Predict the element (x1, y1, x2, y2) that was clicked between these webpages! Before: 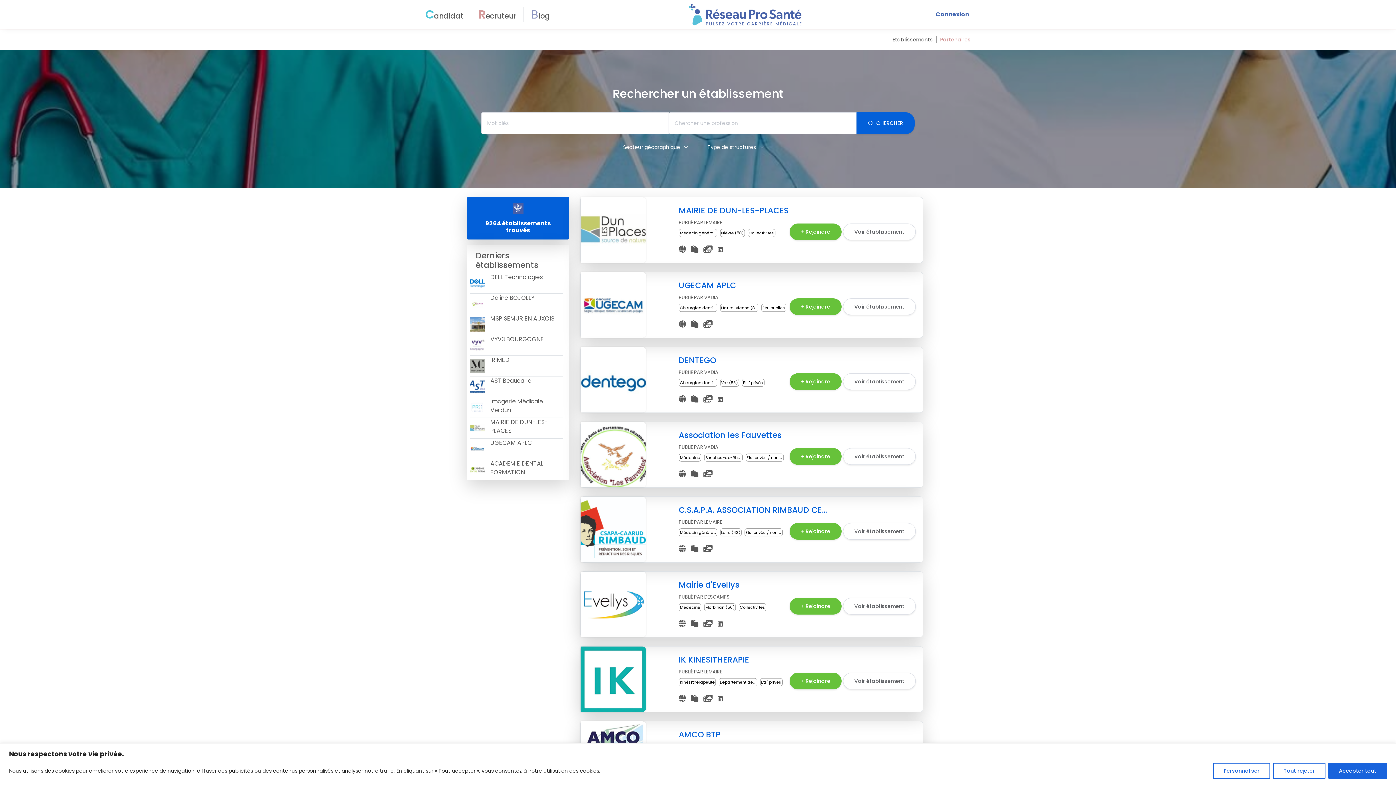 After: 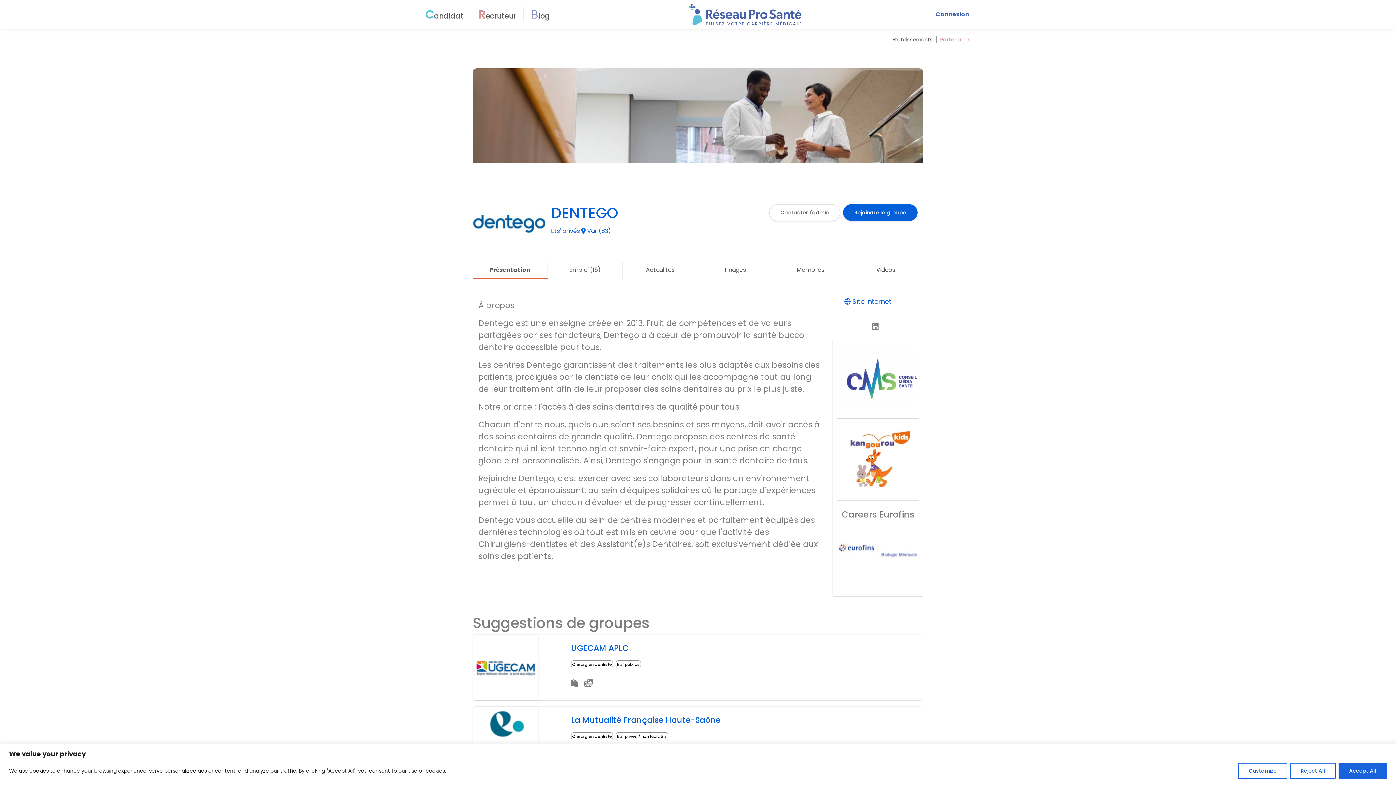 Action: bbox: (678, 354, 832, 366) label: DENTEGO